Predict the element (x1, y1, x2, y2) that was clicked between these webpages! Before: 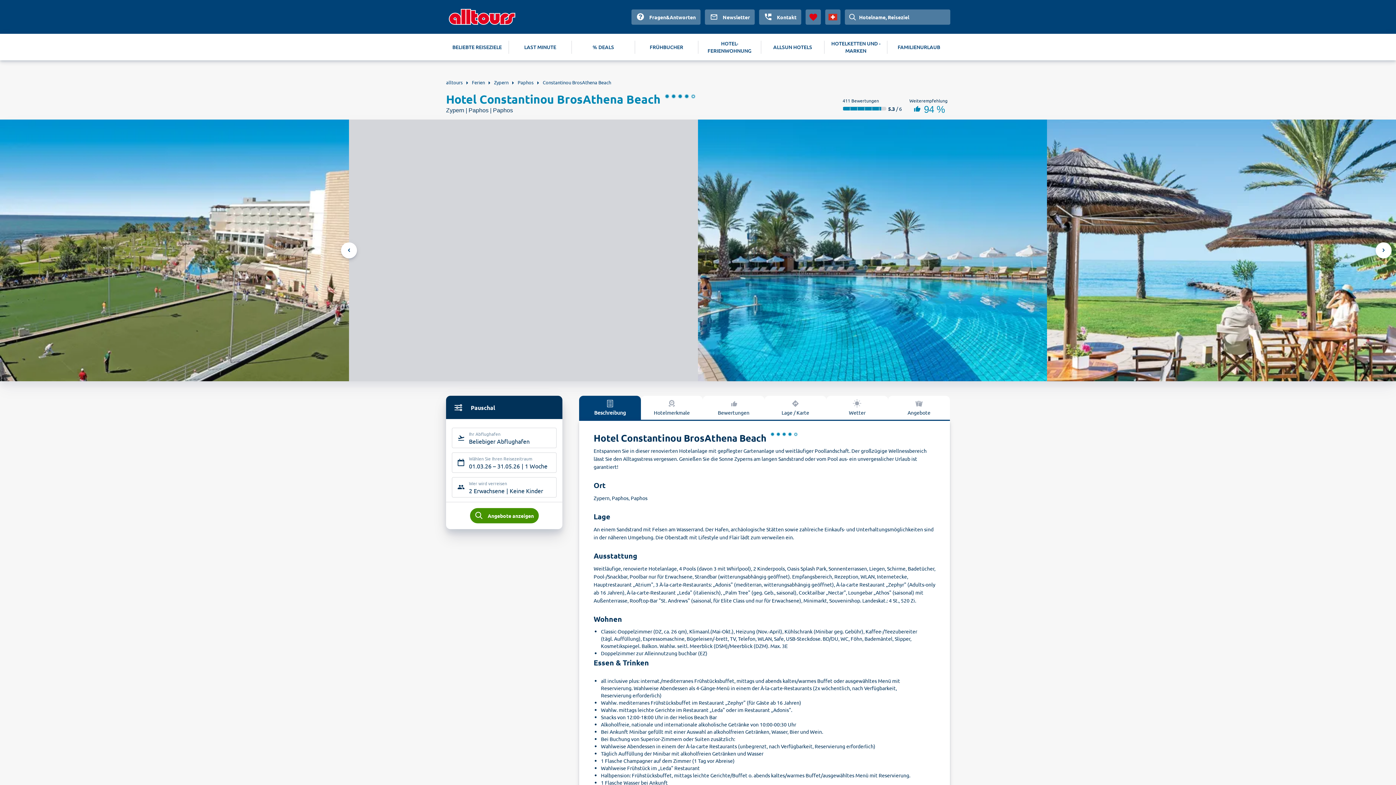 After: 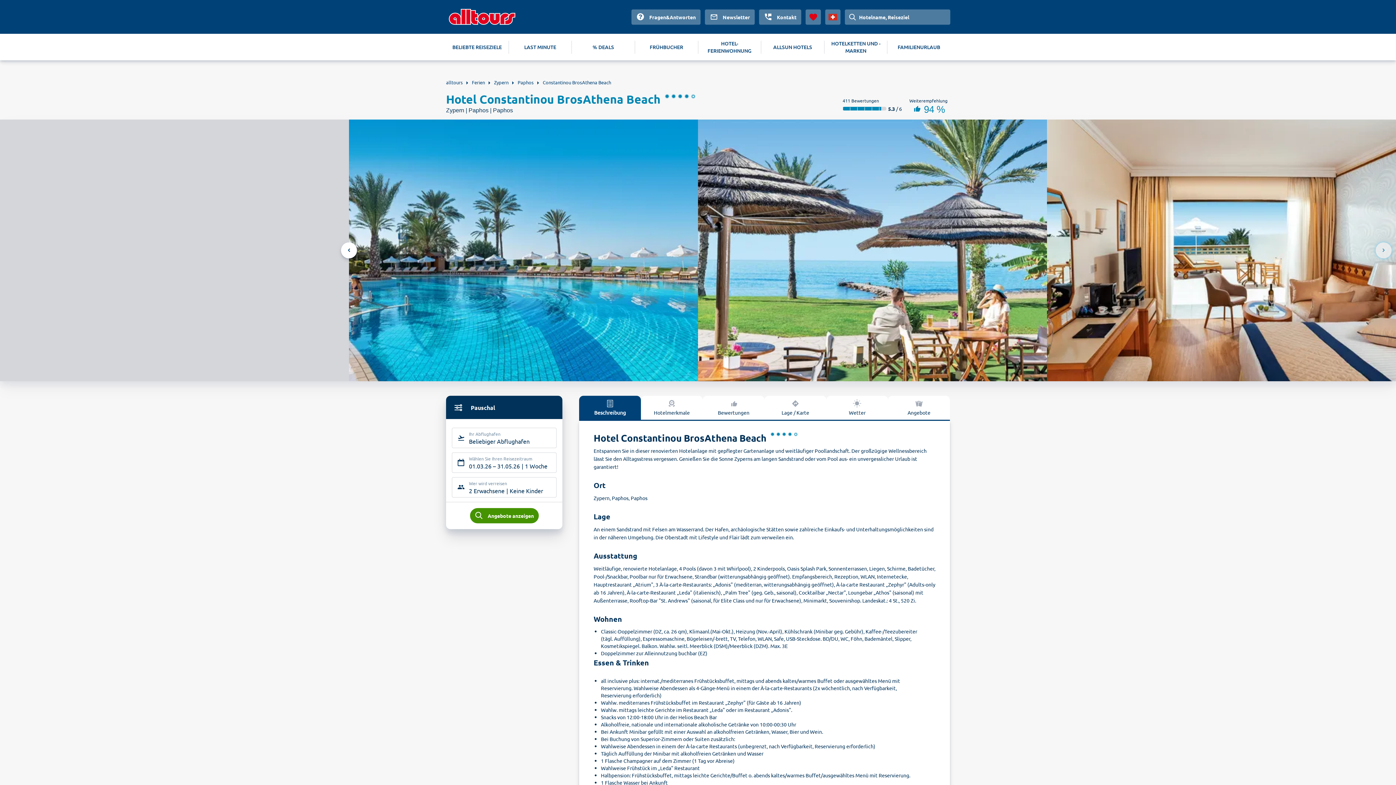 Action: label: Next bbox: (1376, 242, 1392, 258)